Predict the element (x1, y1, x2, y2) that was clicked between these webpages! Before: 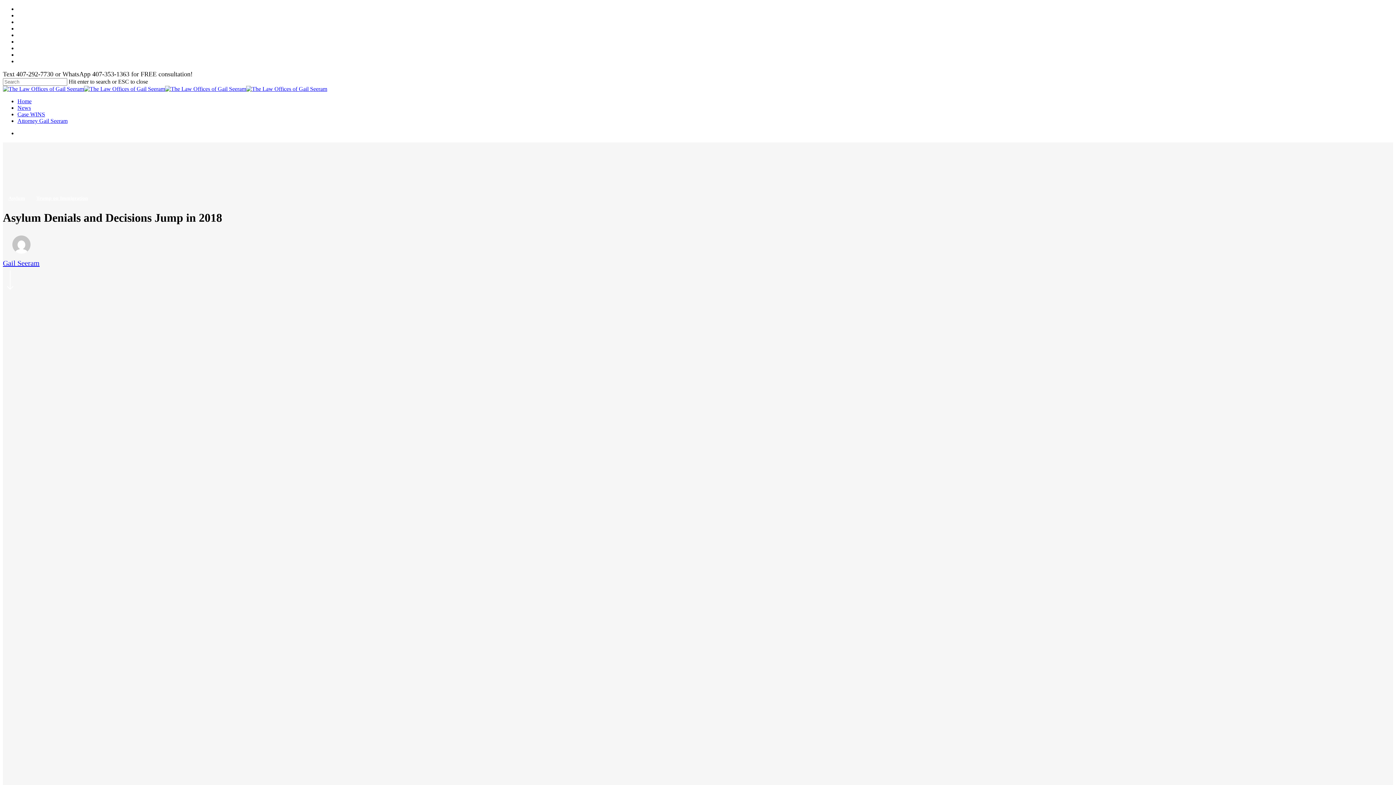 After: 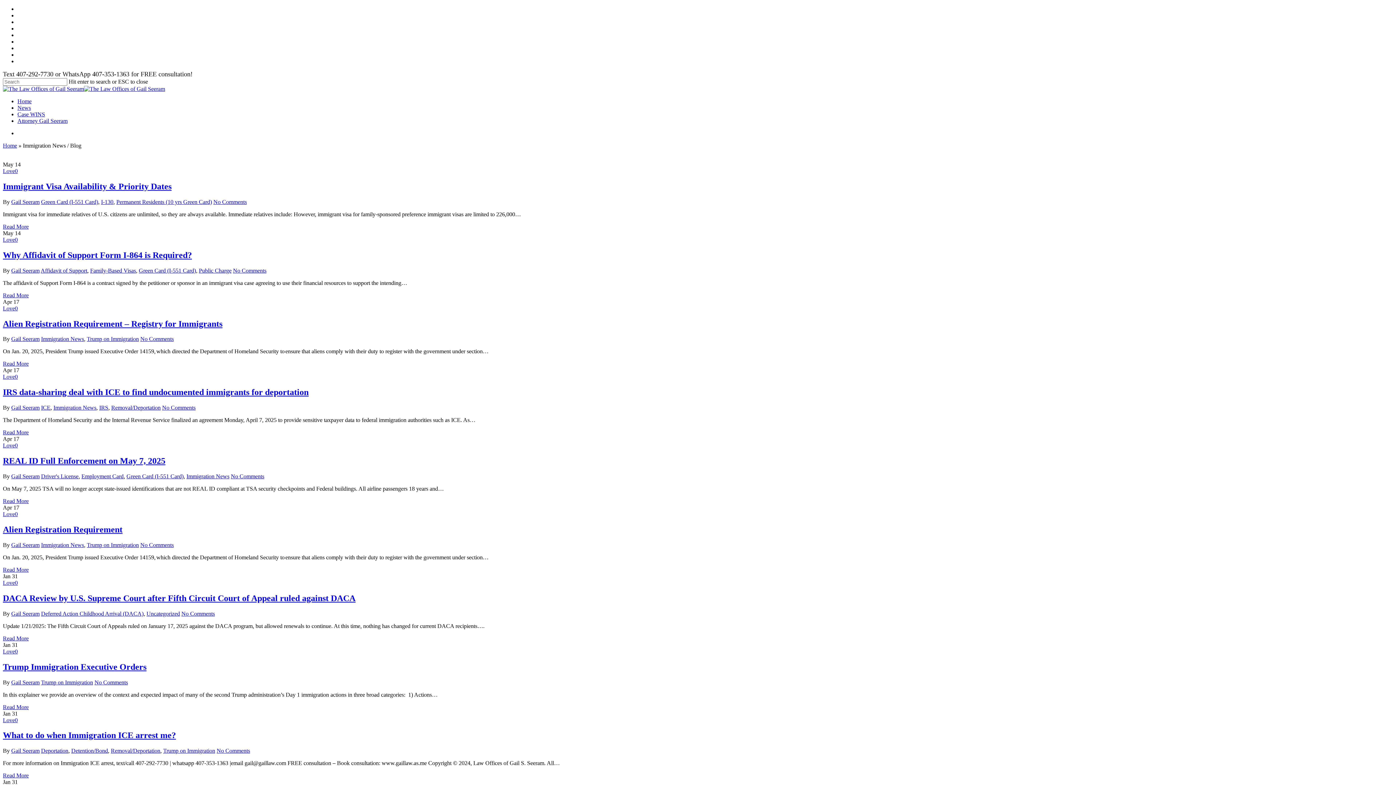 Action: label: News bbox: (17, 104, 30, 110)